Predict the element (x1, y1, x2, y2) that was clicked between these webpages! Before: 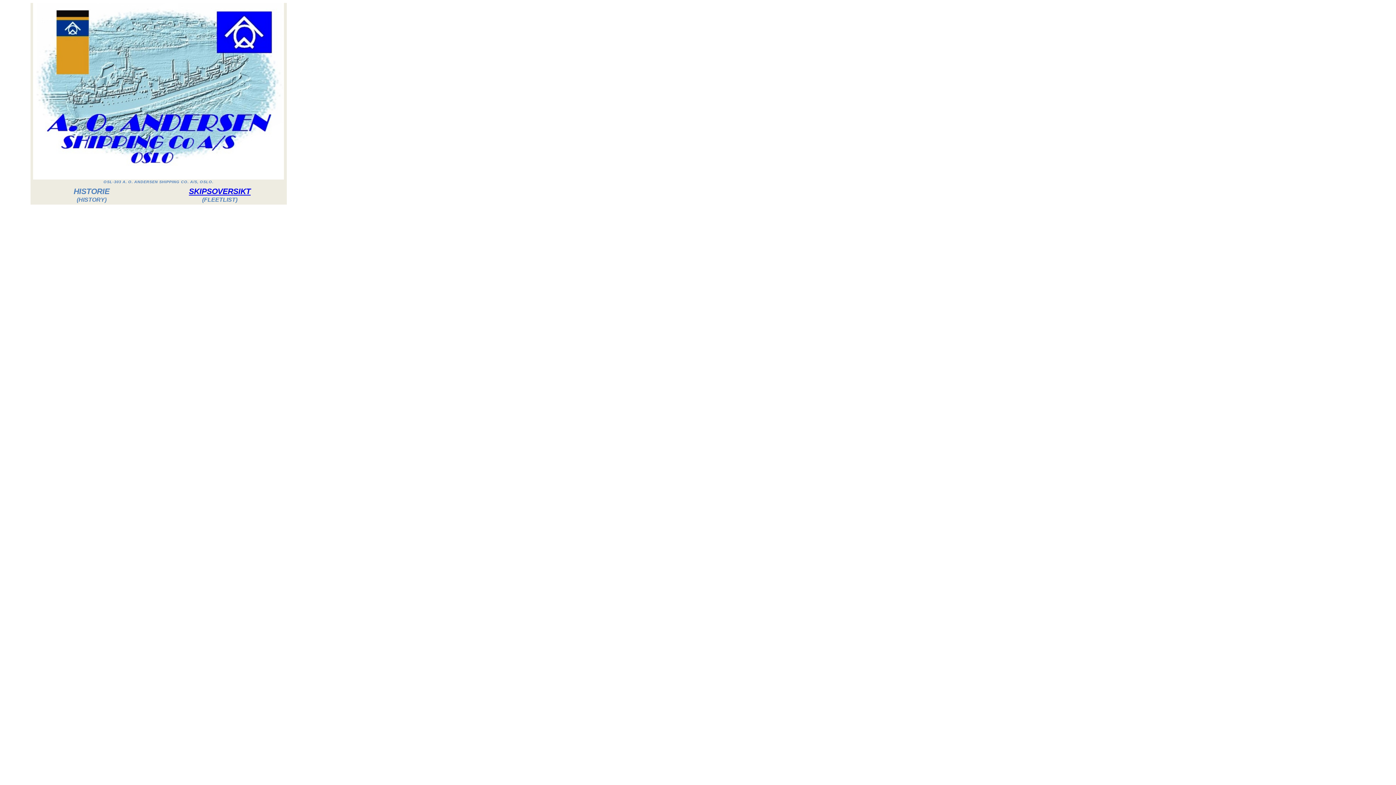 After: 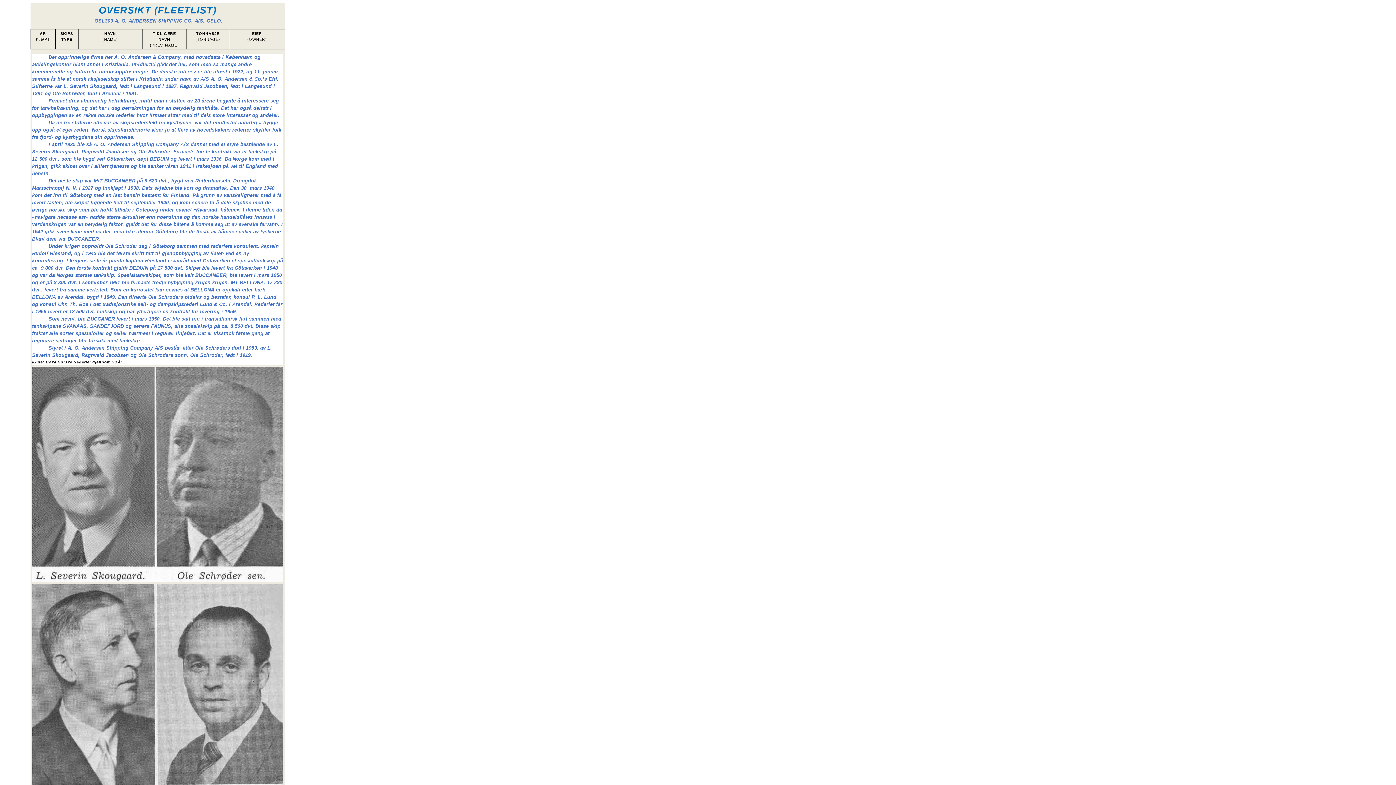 Action: label: SKIPSOVERSIKT bbox: (188, 187, 250, 196)